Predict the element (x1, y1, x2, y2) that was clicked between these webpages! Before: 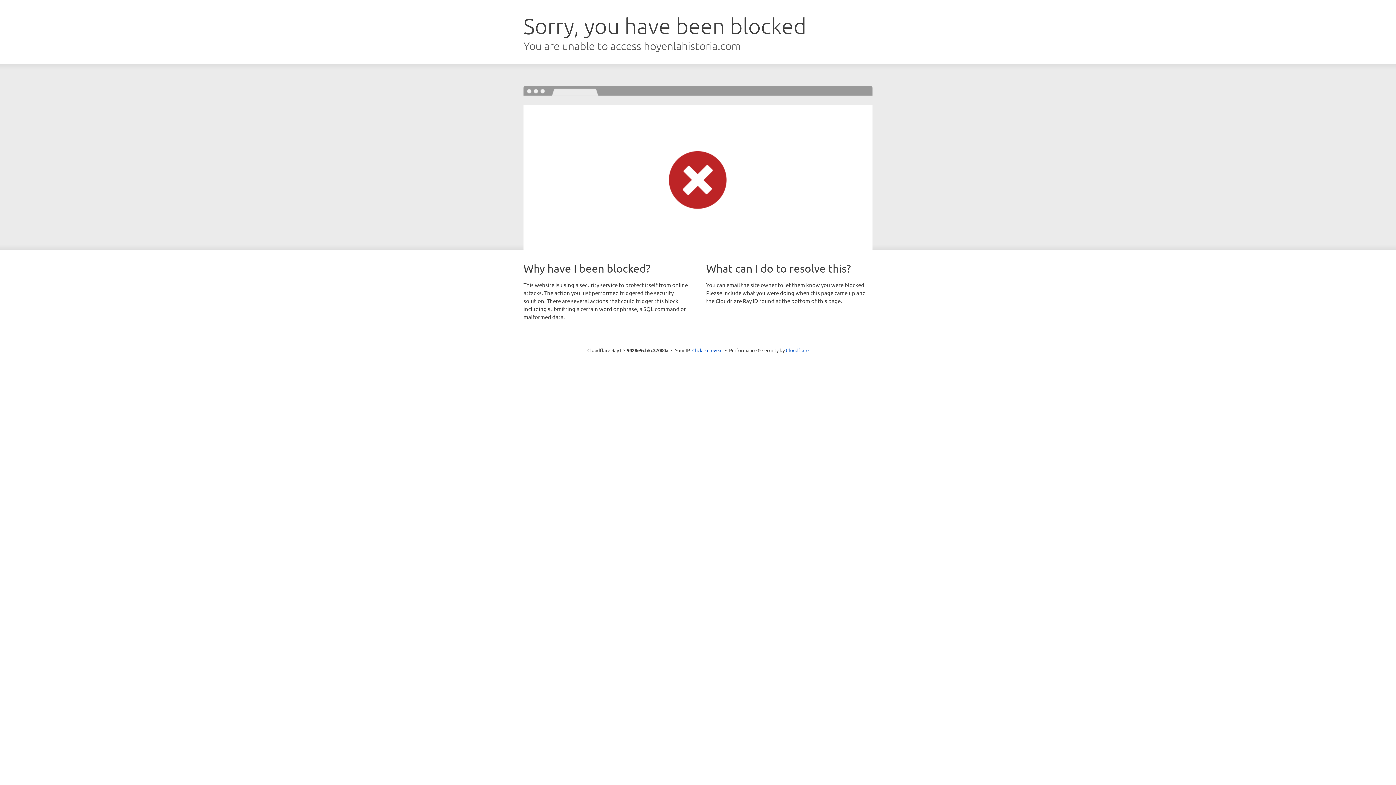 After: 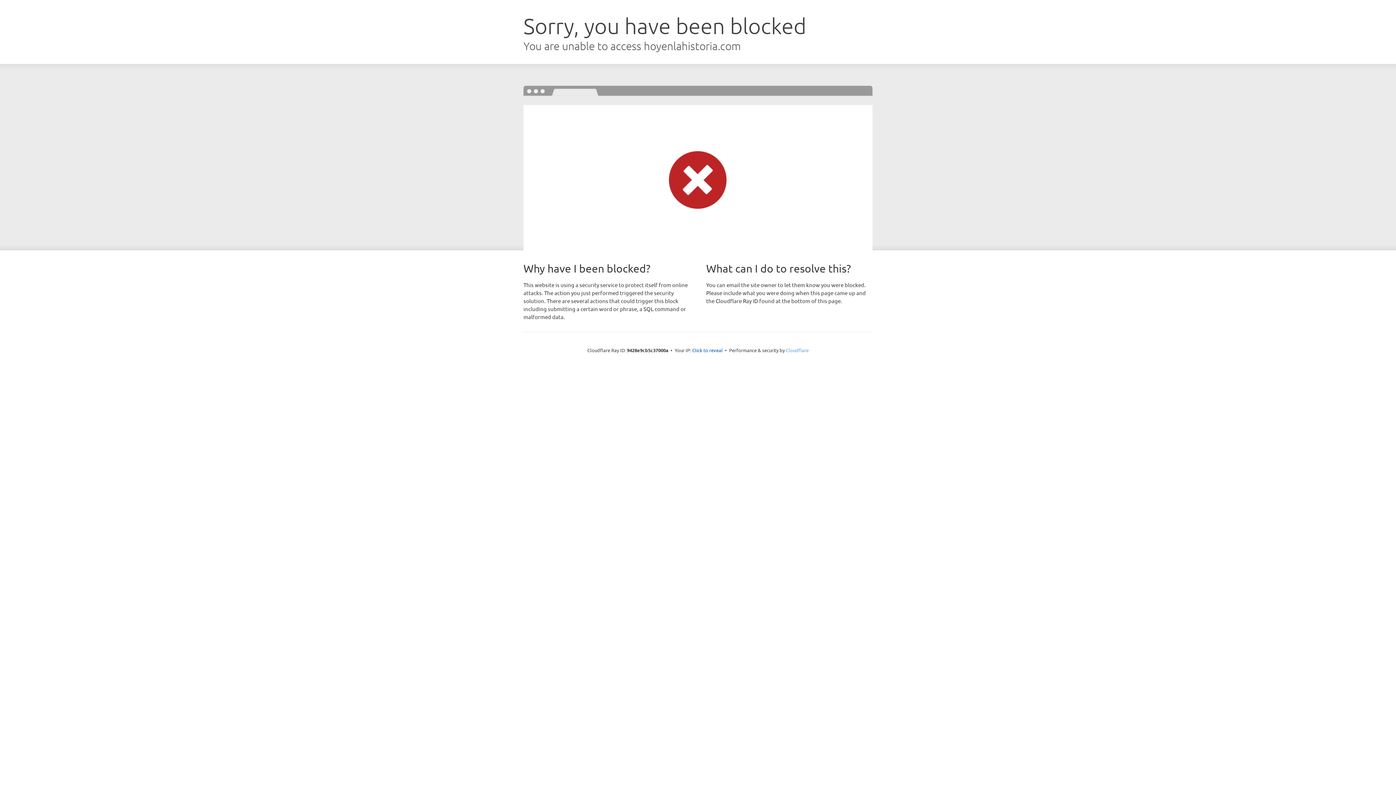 Action: label: Cloudflare bbox: (786, 347, 808, 353)